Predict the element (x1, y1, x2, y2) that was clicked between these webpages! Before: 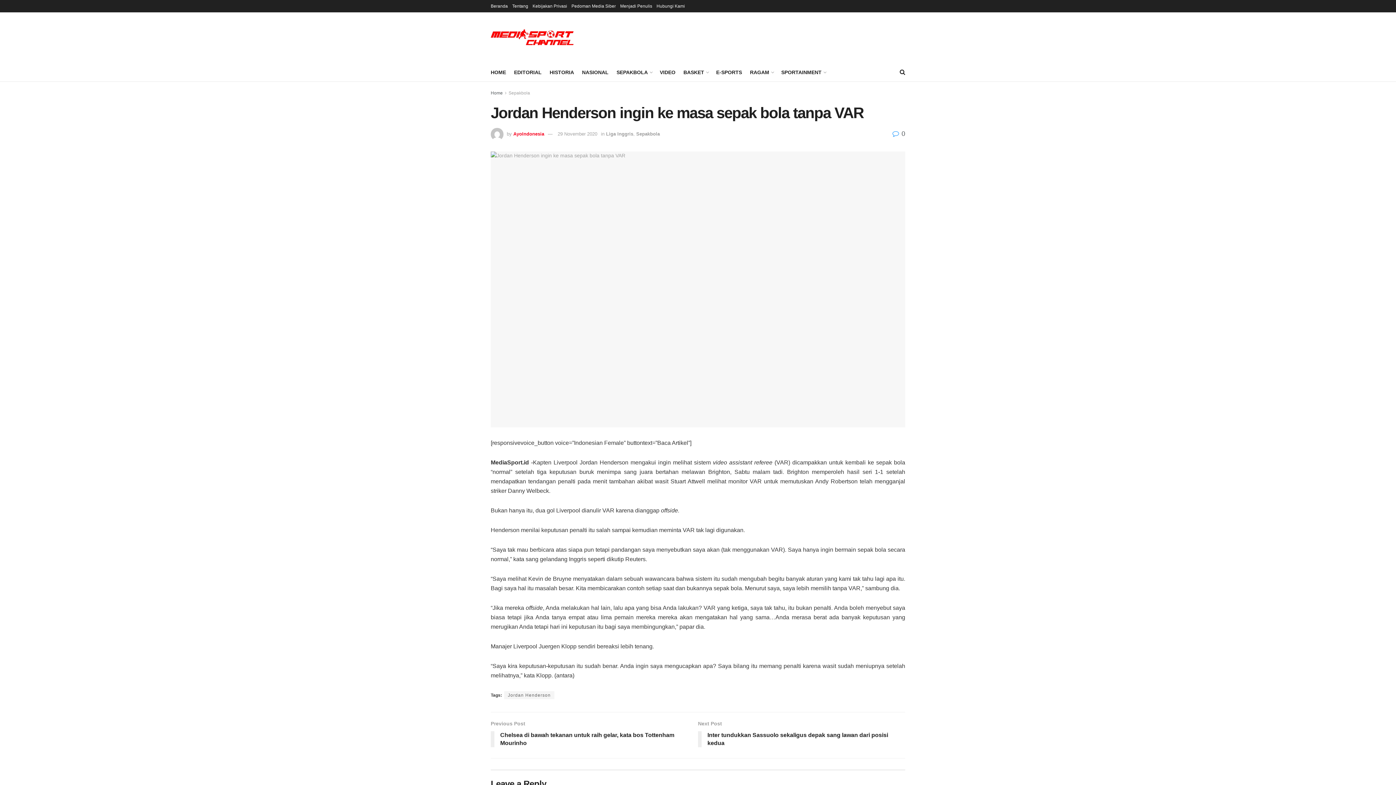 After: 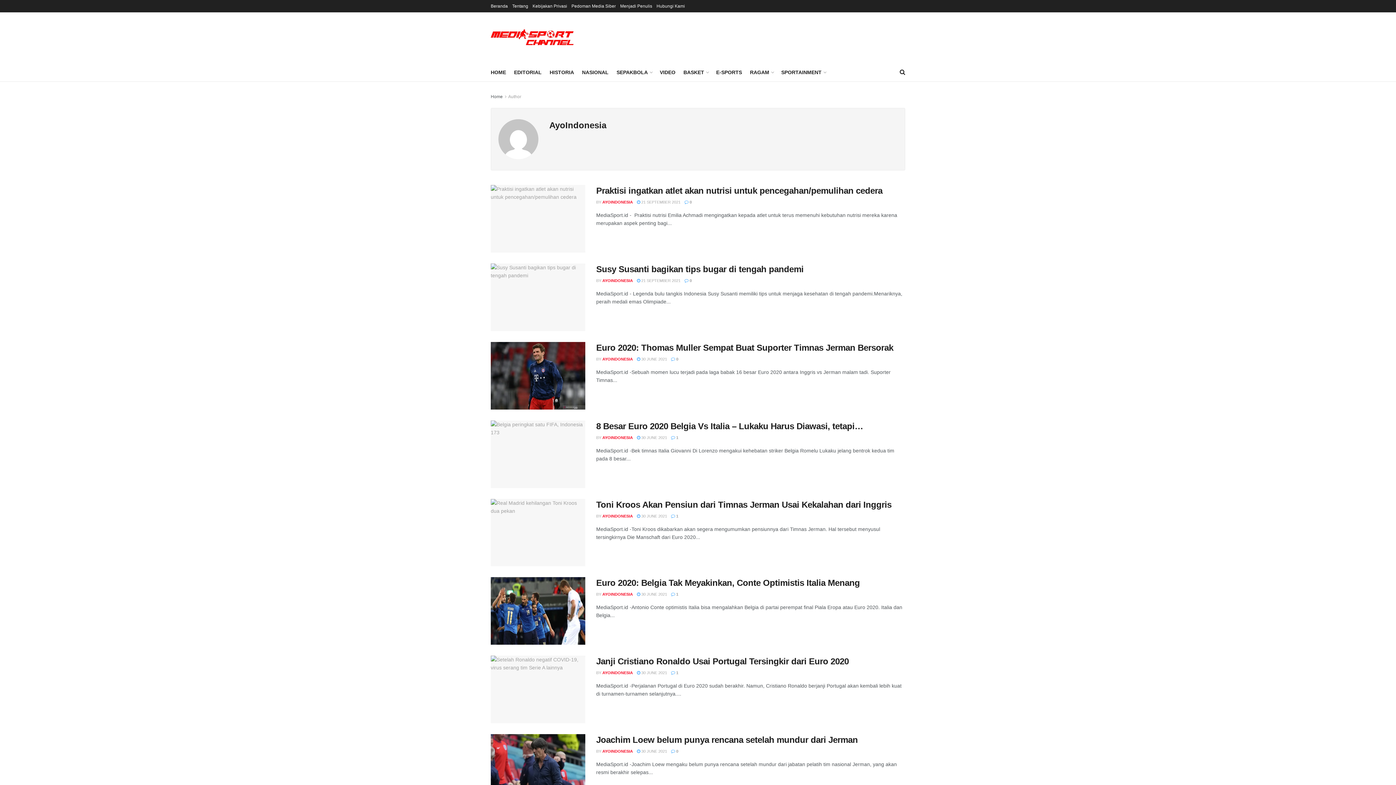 Action: label: AyoIndonesia bbox: (513, 131, 544, 136)